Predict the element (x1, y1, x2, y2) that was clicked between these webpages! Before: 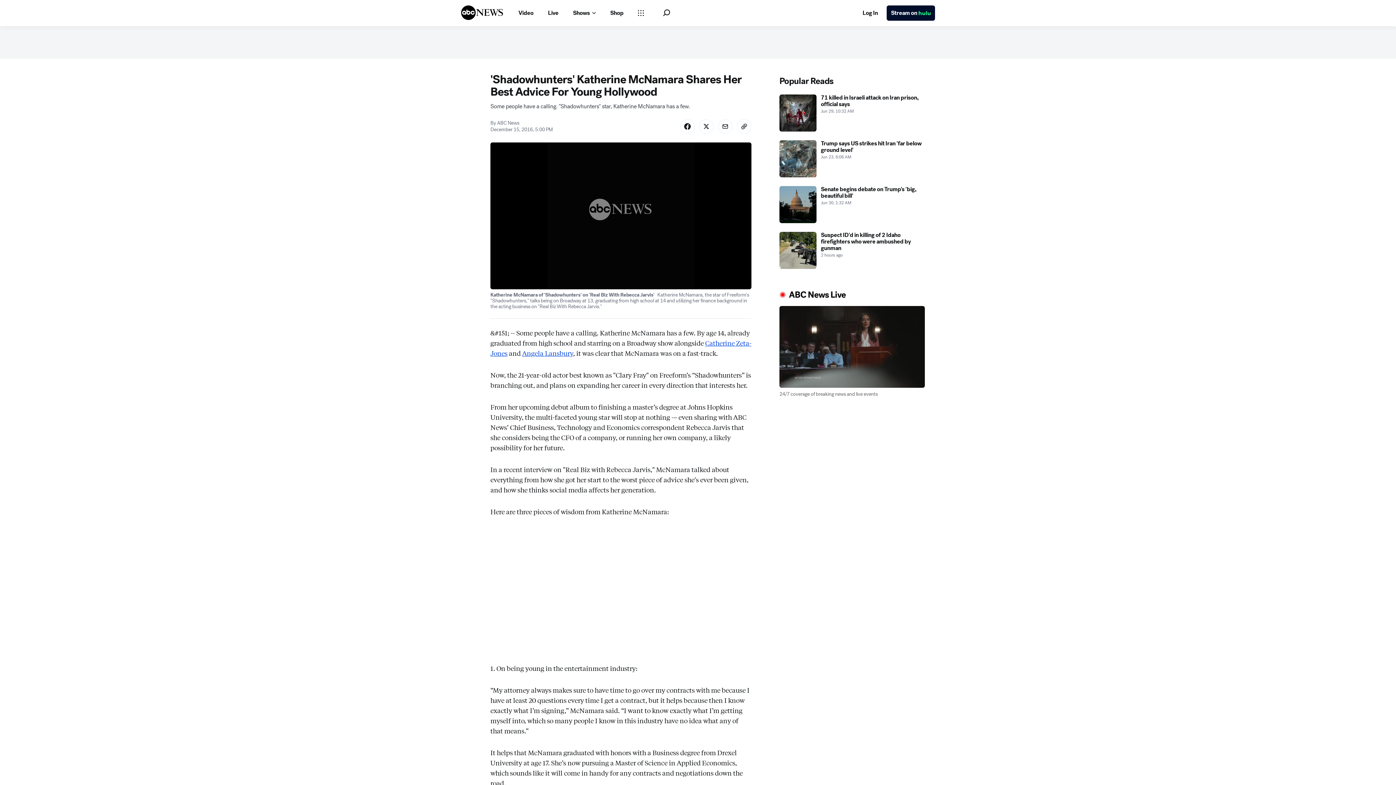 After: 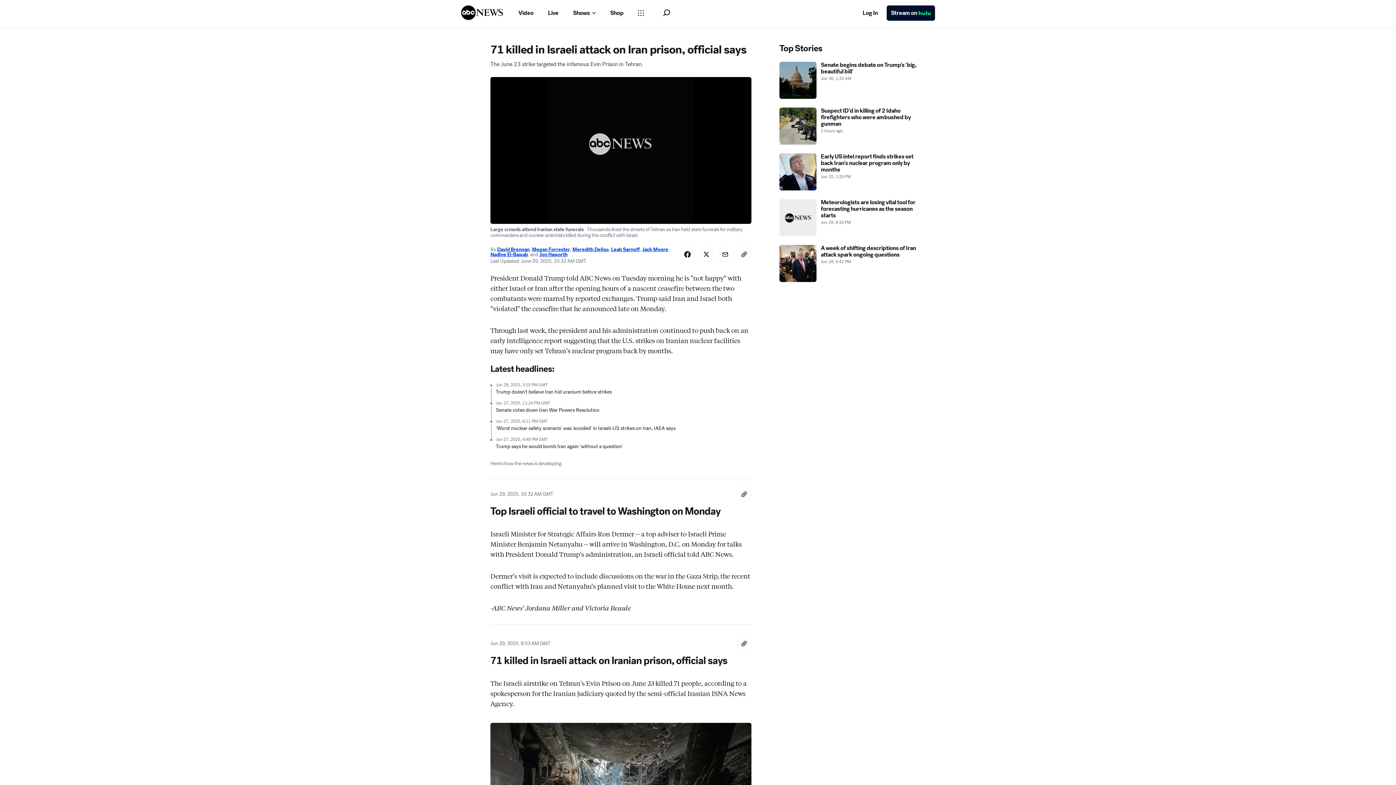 Action: bbox: (779, 94, 925, 131) label: 71 killed in Israeli attack on Iran prison, official says 2025-06-29T10:32:00Z